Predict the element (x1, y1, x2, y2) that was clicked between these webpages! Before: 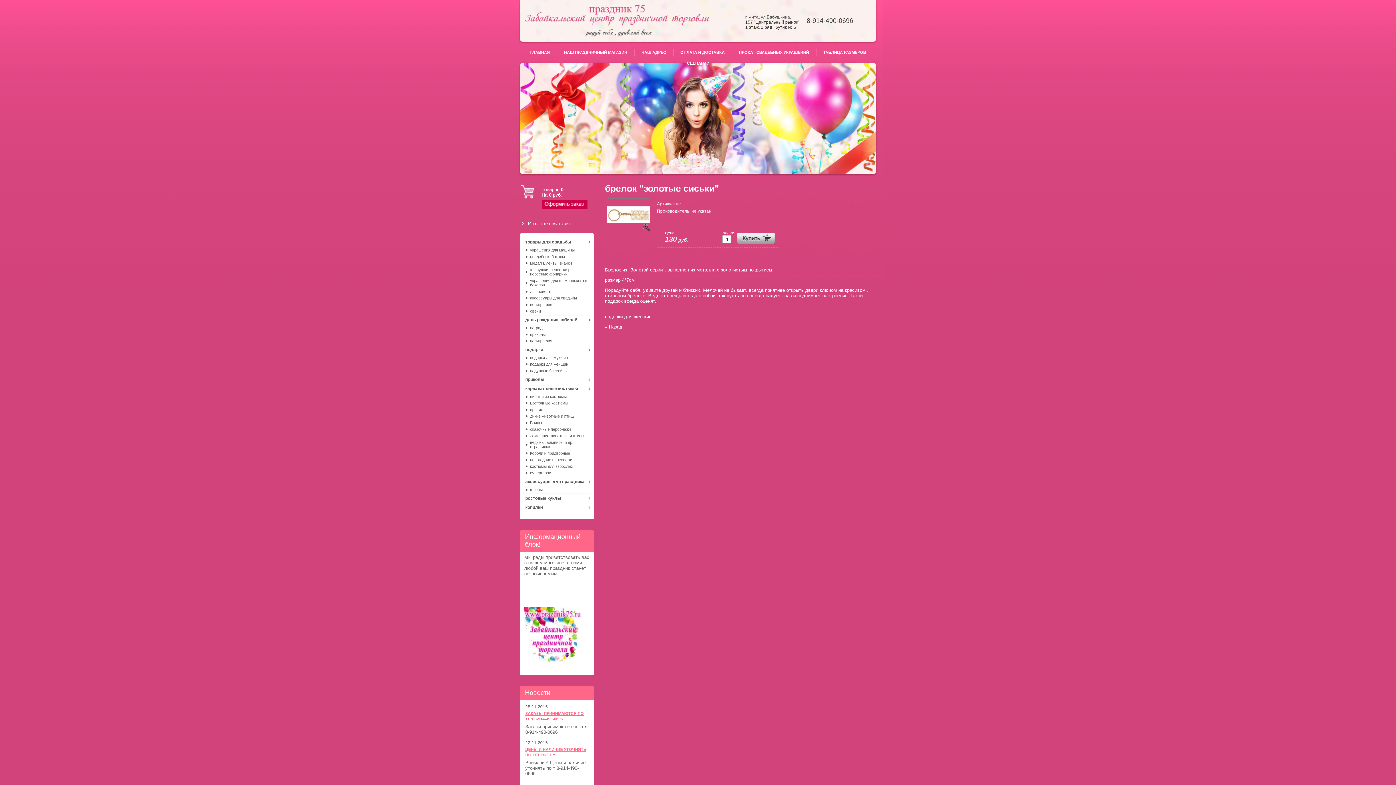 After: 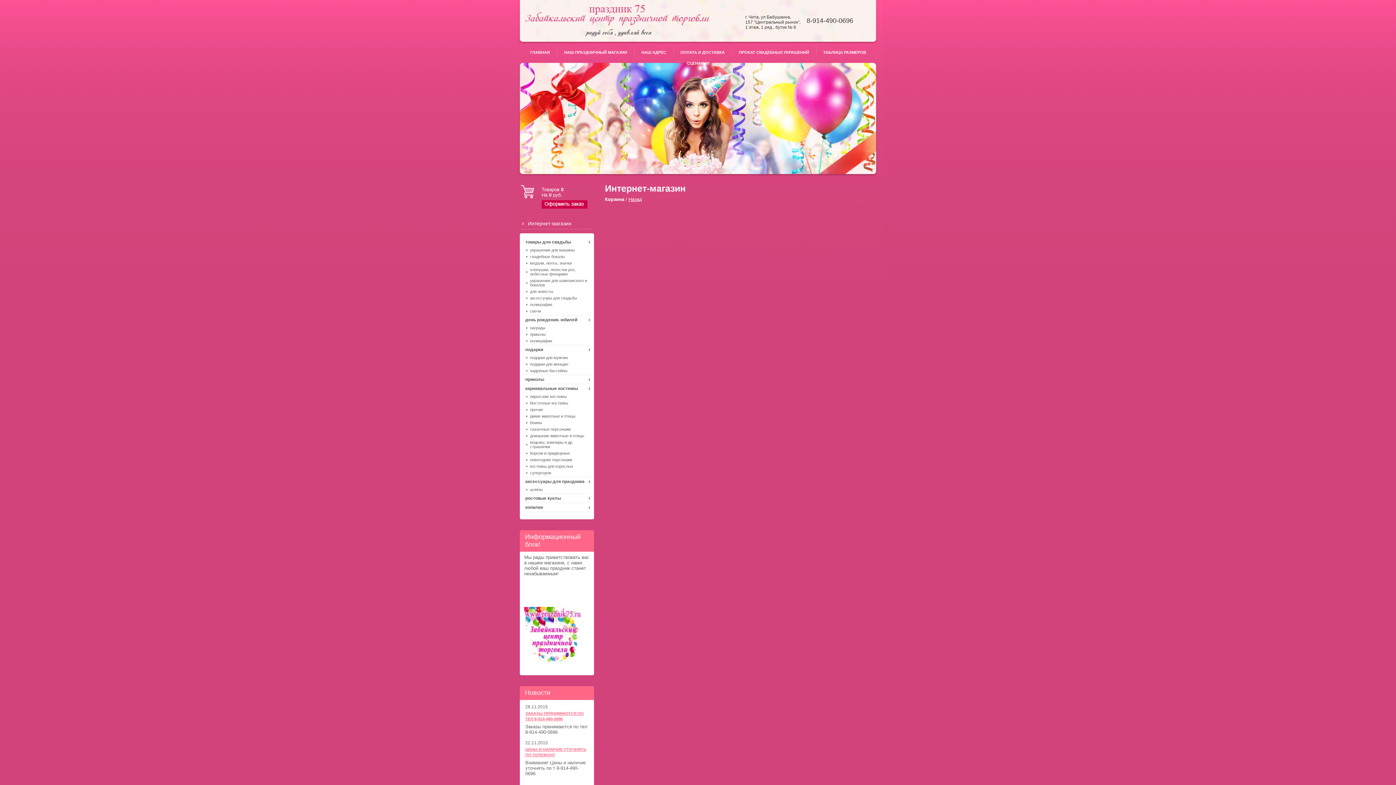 Action: bbox: (541, 200, 587, 208)